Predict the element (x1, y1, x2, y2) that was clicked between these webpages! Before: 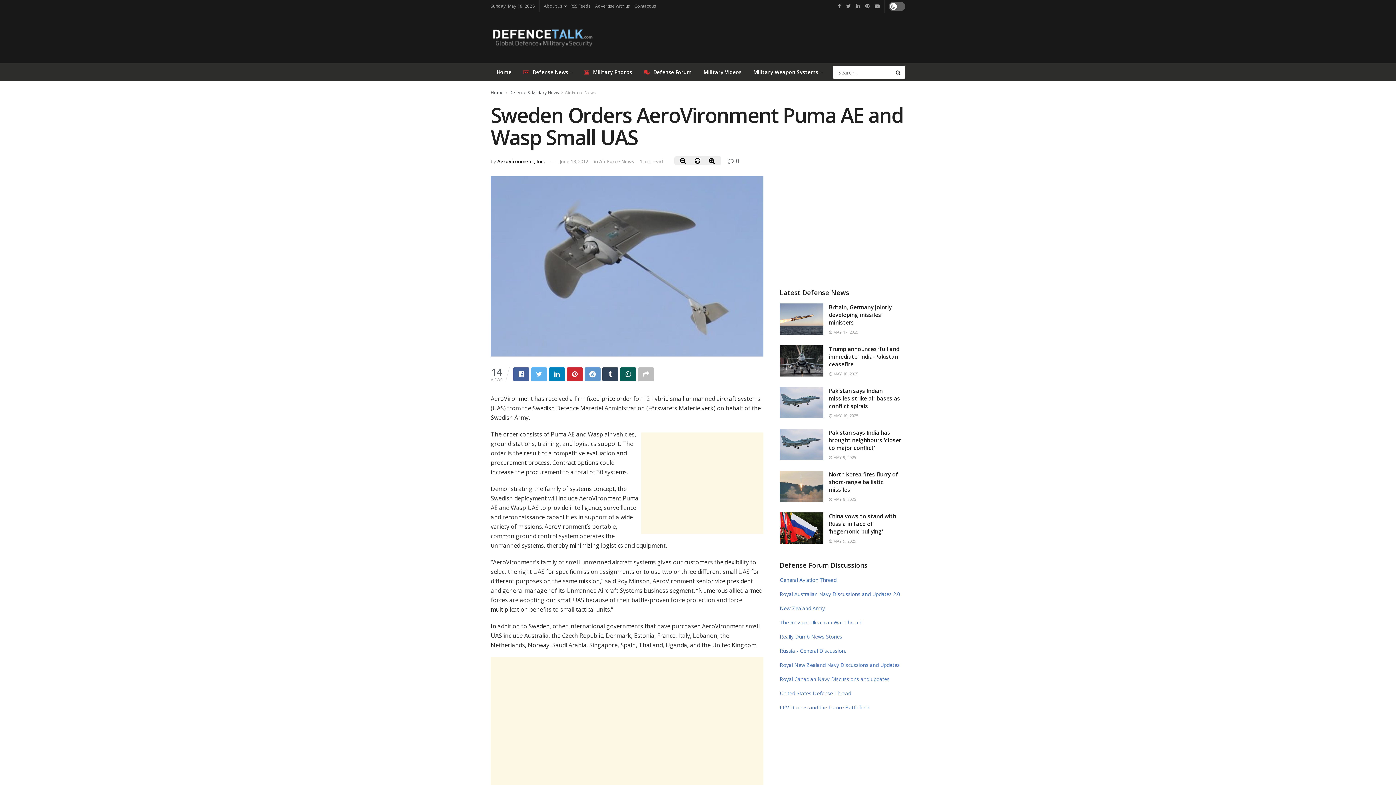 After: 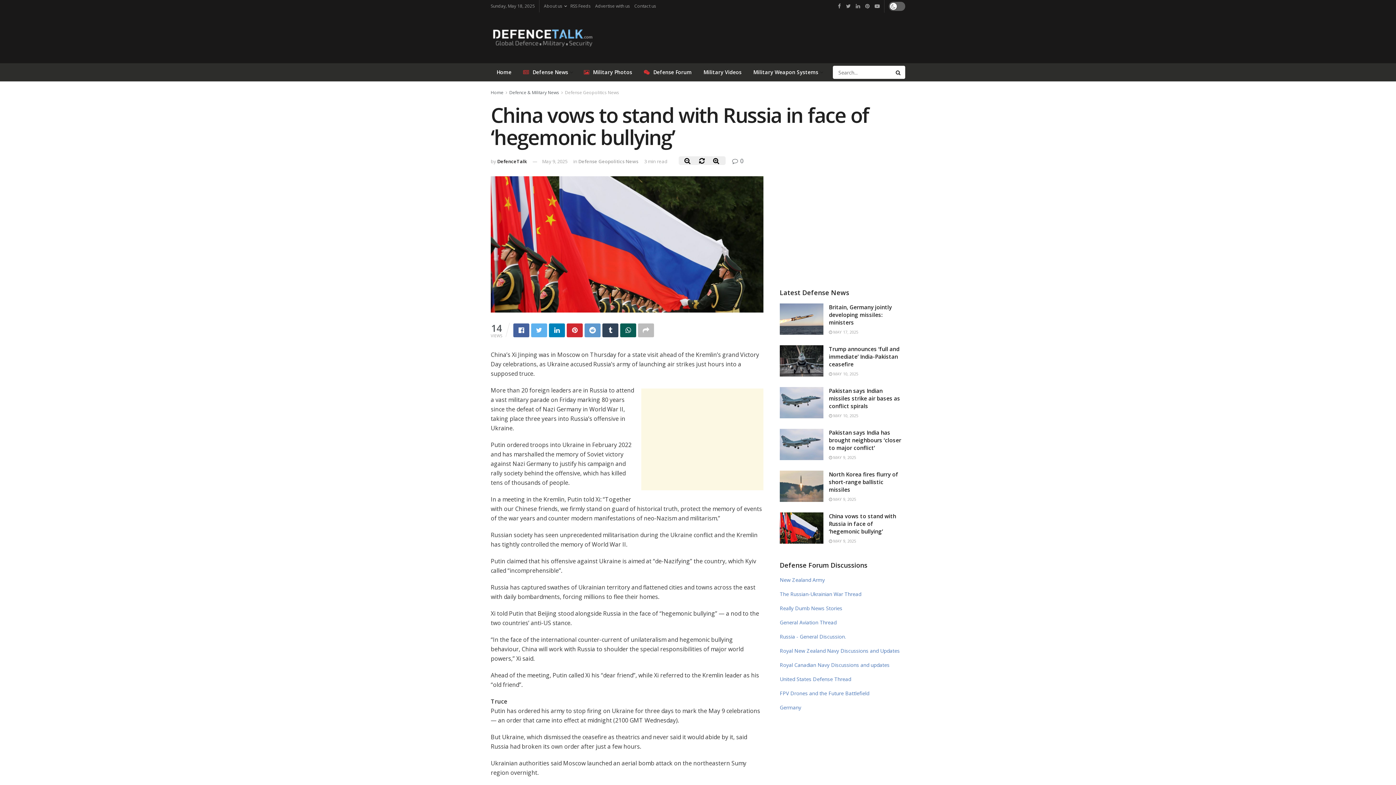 Action: label: China vows to stand with Russia in face of ‘hegemonic bullying’ bbox: (829, 512, 896, 535)